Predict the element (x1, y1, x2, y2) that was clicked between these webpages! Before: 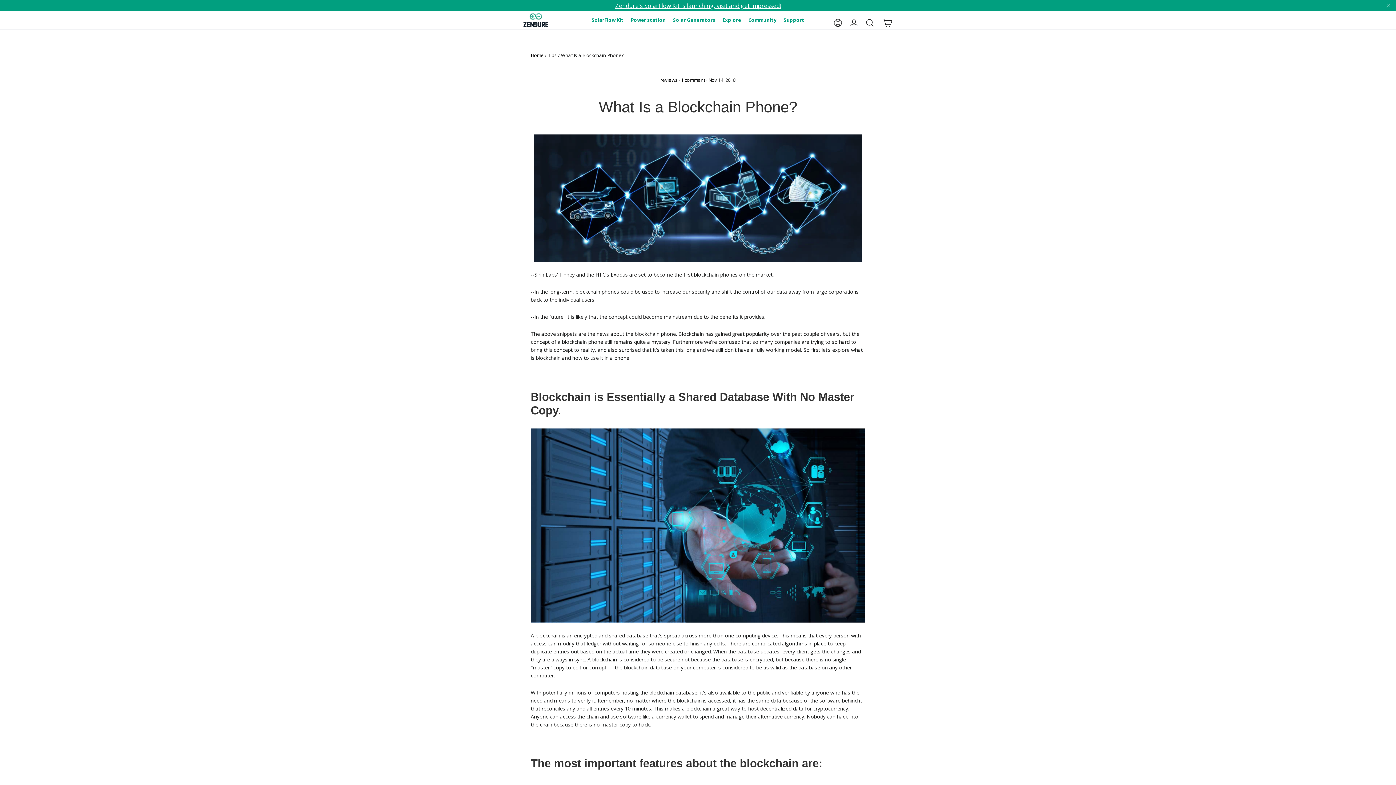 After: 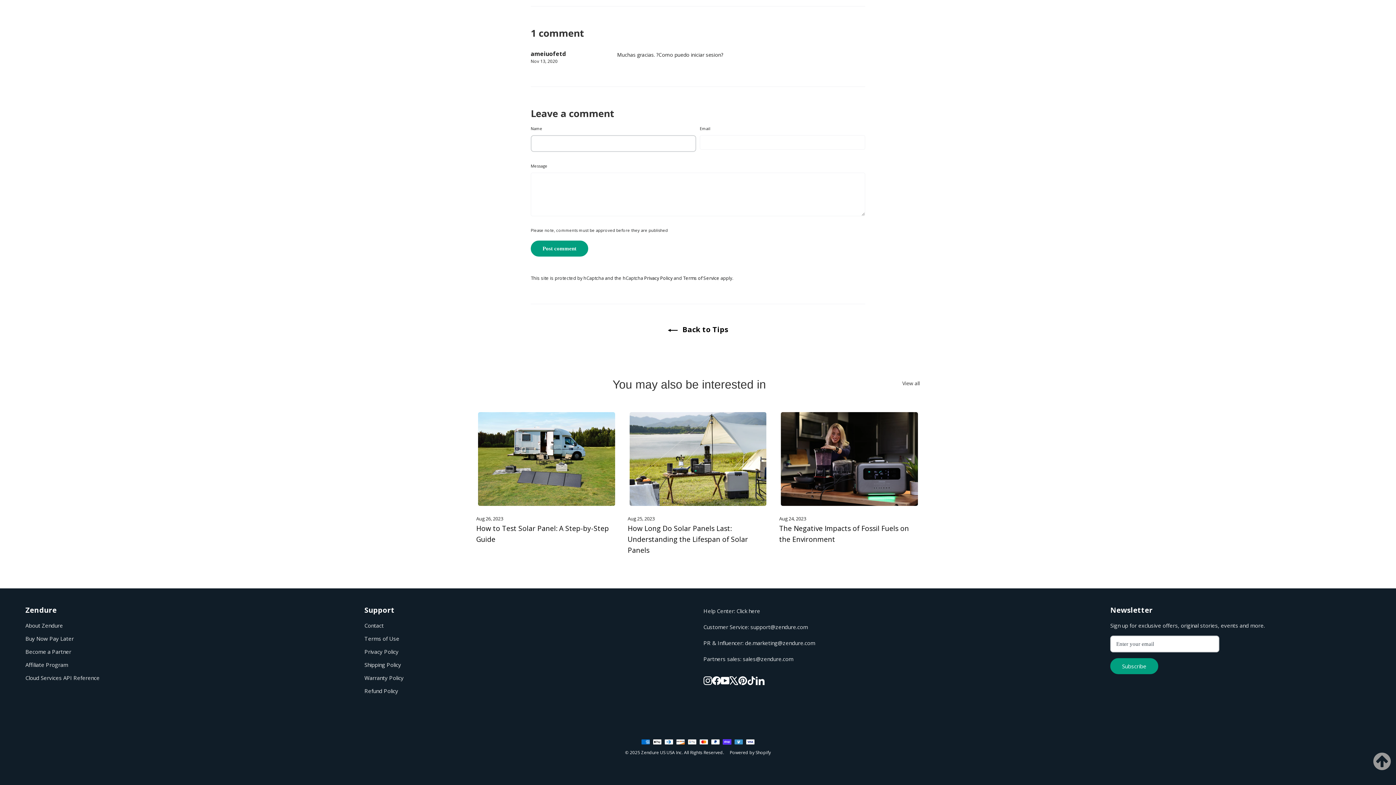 Action: label: 1 comment  bbox: (681, 76, 706, 83)